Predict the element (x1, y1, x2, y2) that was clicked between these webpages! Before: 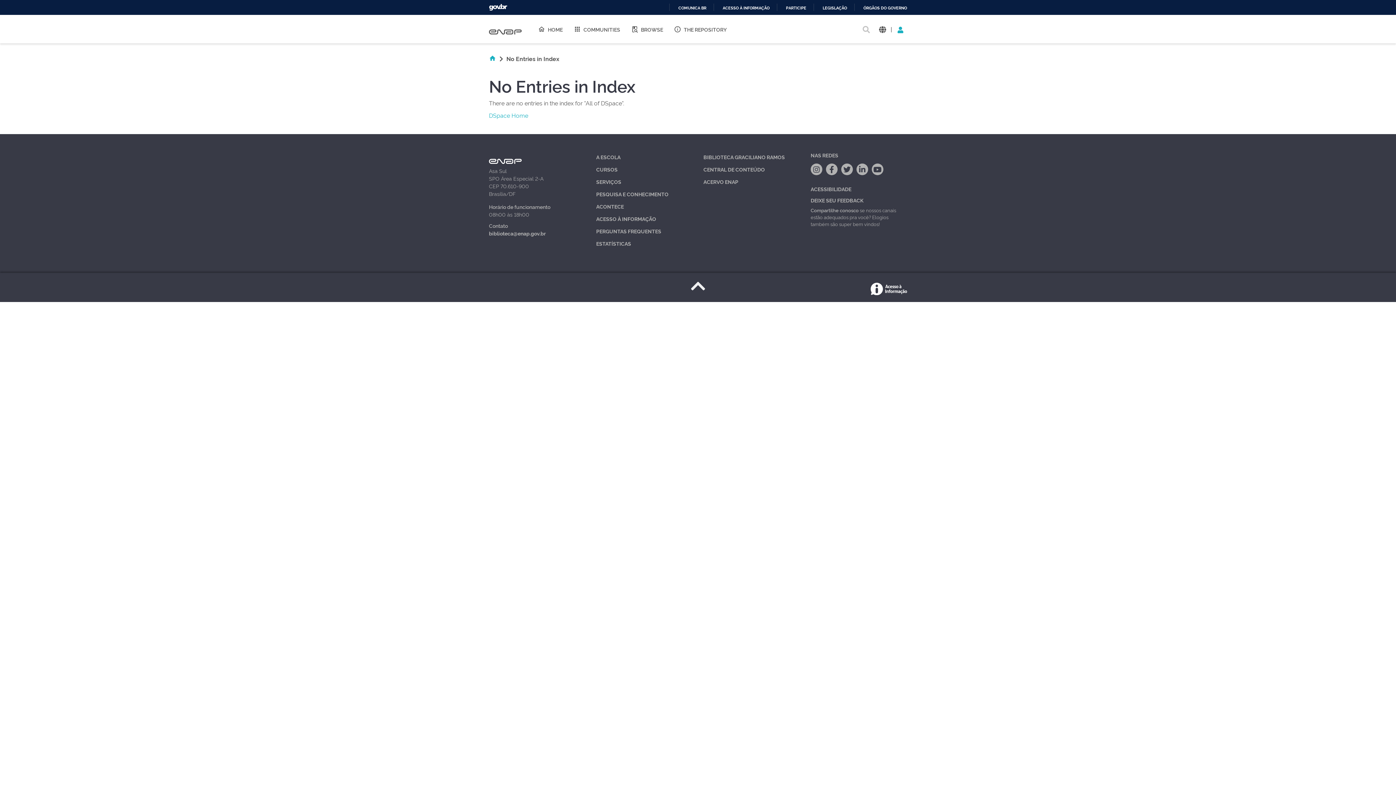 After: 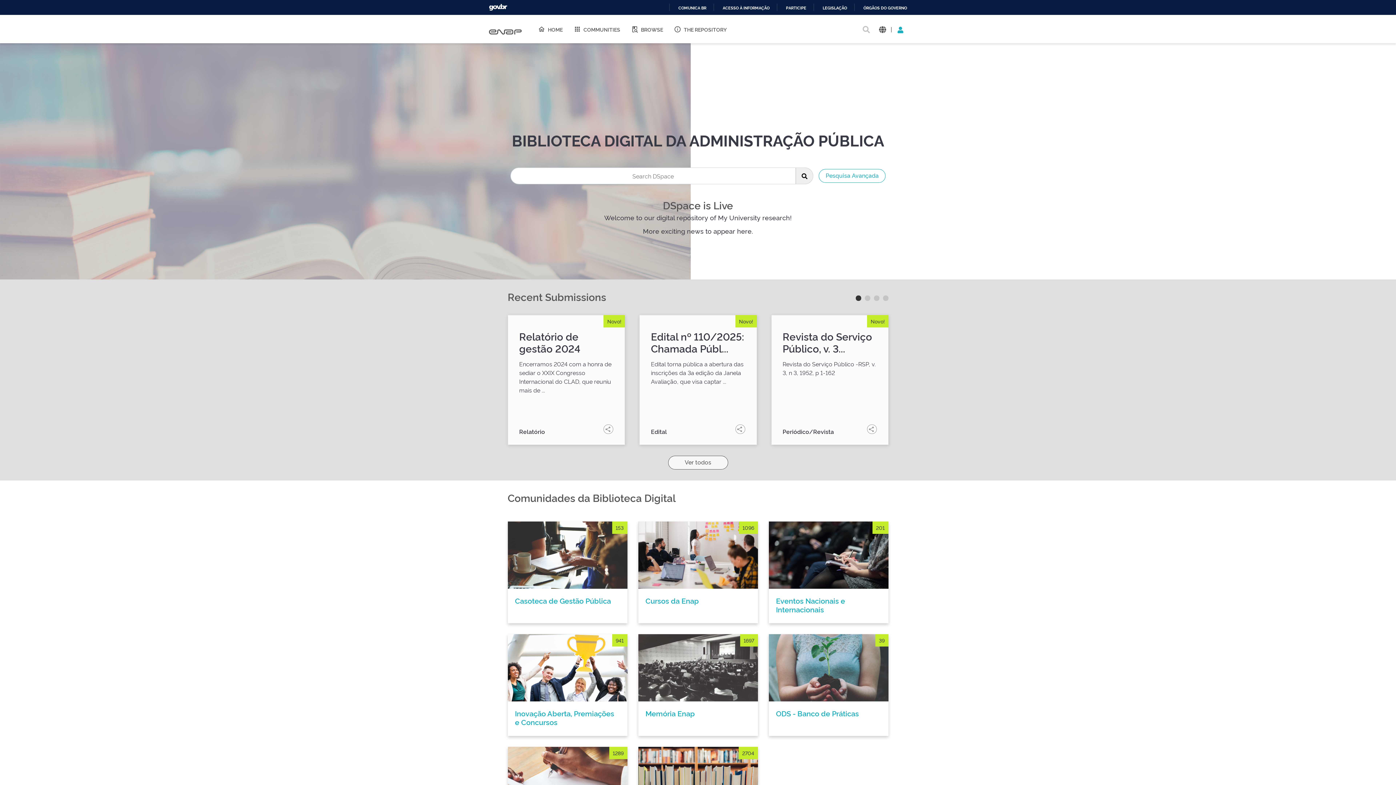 Action: bbox: (532, 14, 568, 43) label: HOME